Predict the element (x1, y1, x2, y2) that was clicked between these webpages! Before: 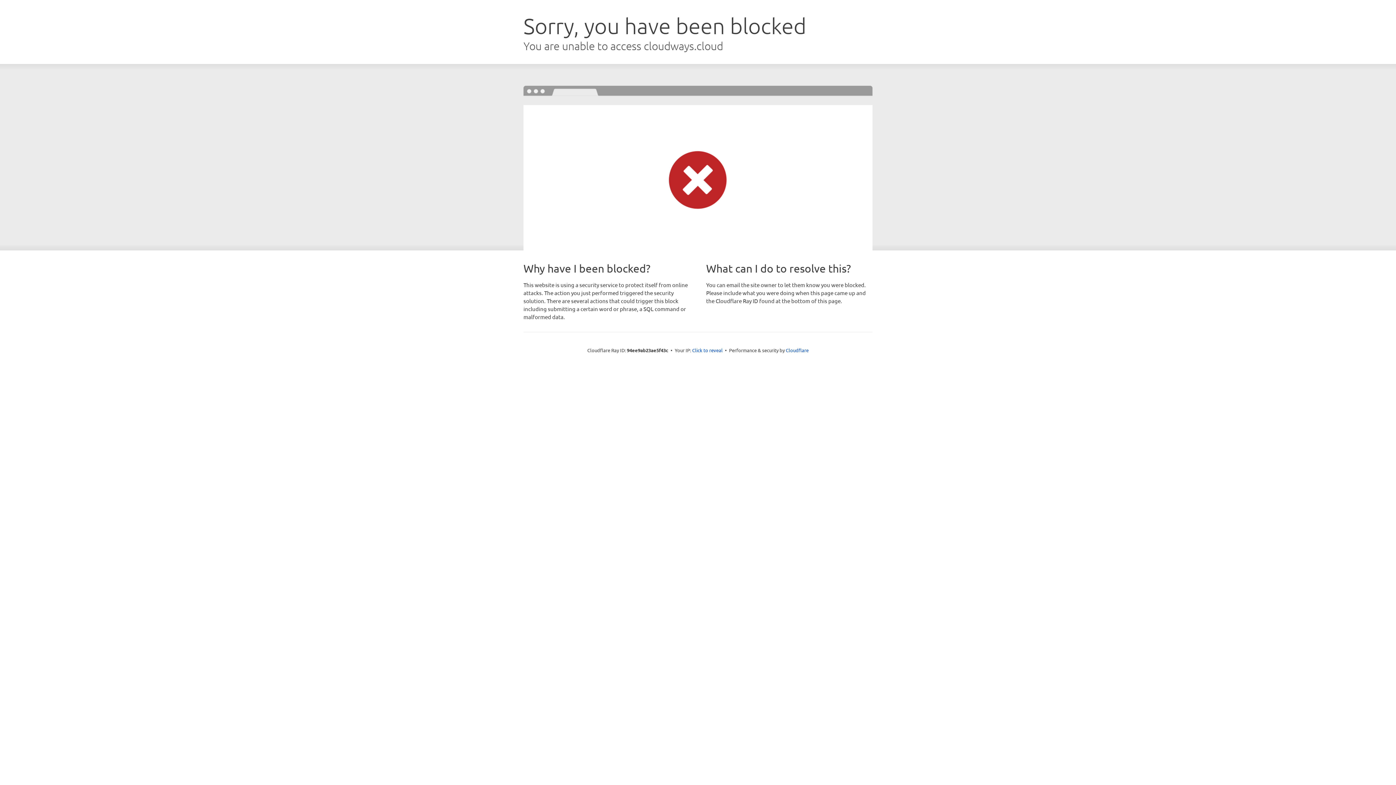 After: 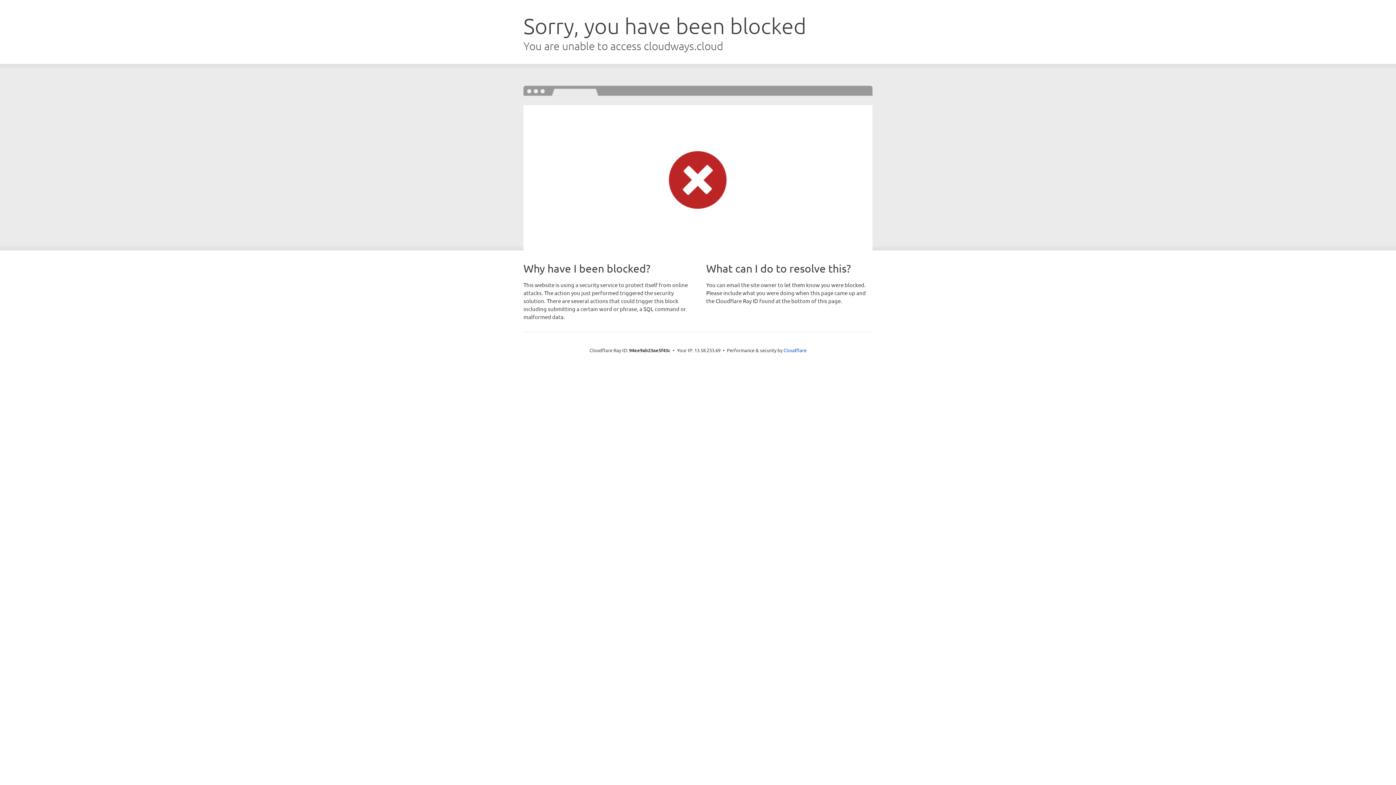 Action: bbox: (692, 346, 722, 353) label: Click to reveal